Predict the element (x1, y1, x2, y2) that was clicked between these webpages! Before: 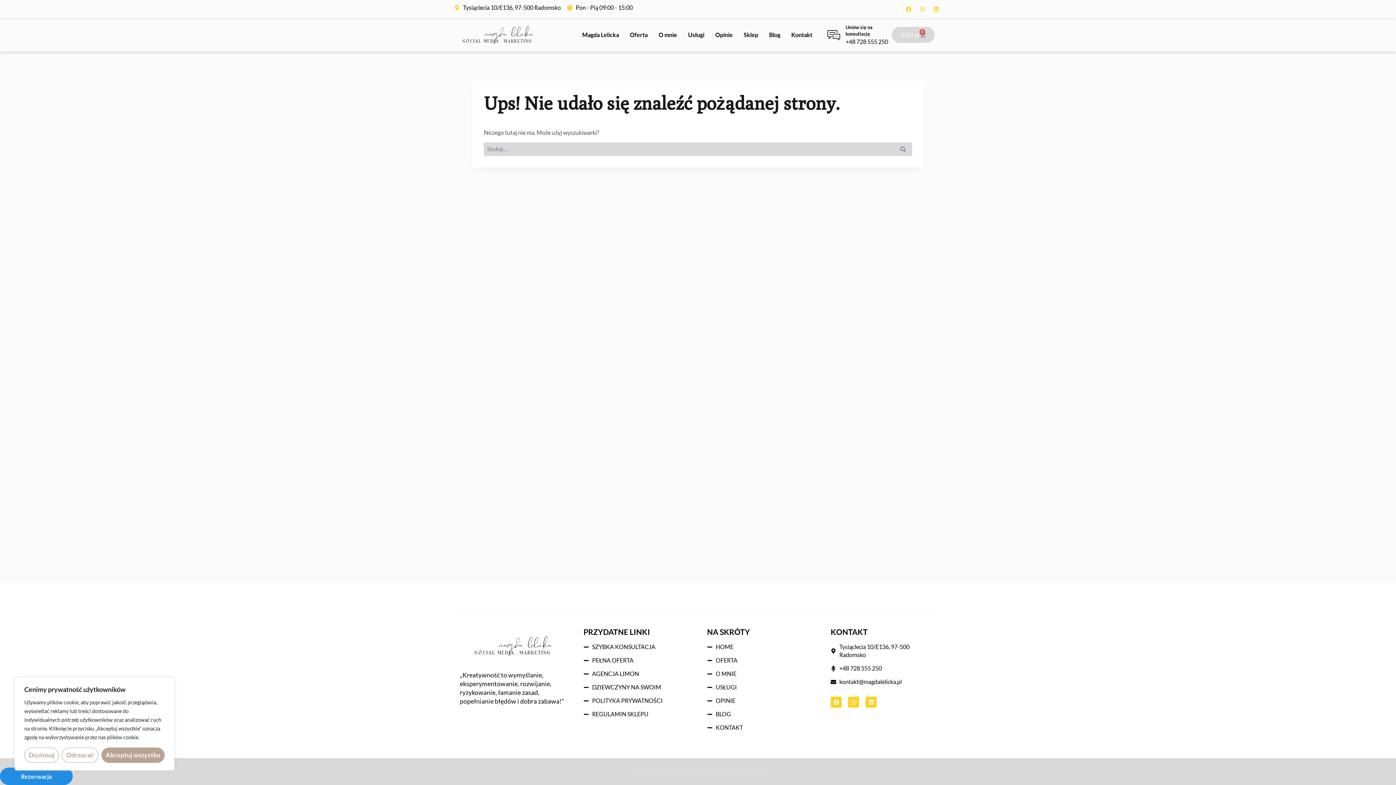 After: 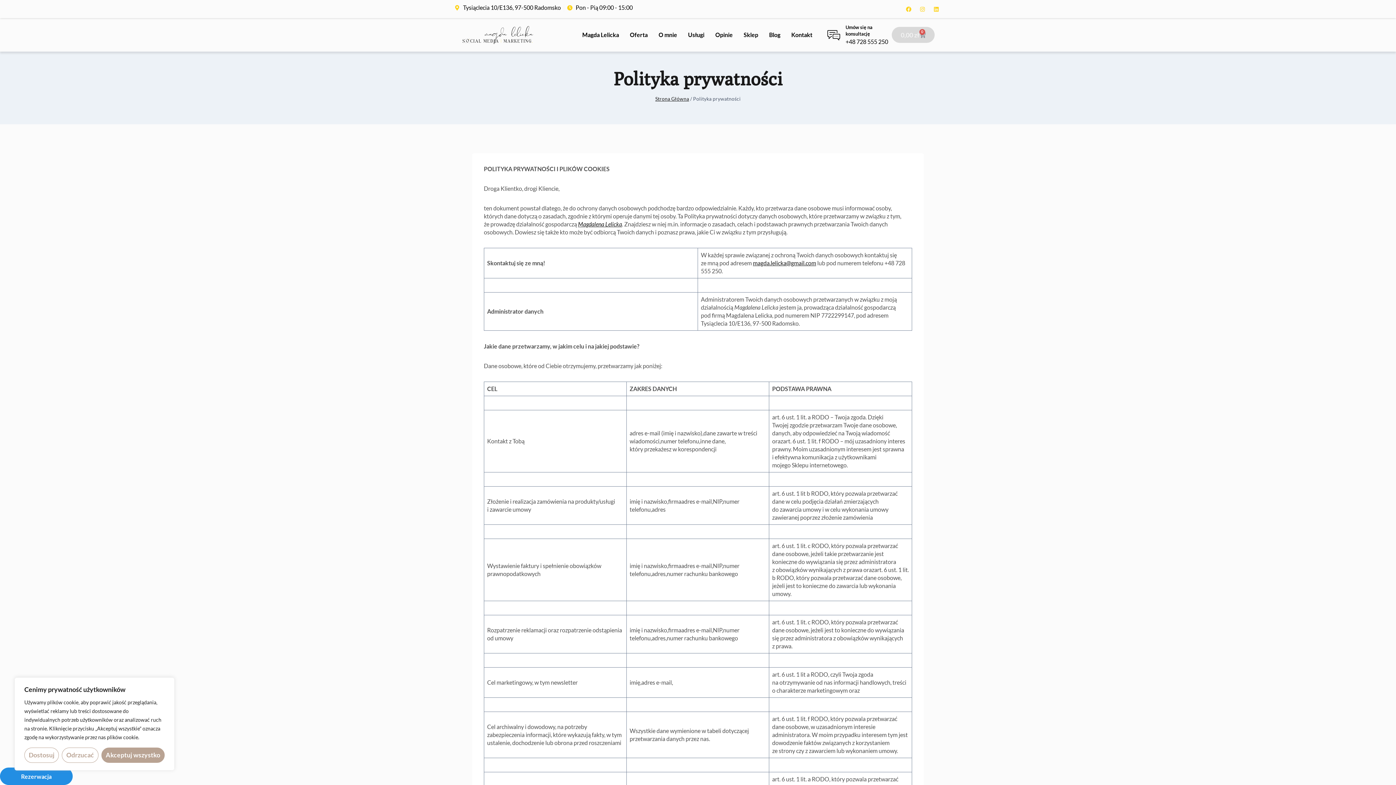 Action: bbox: (583, 697, 689, 705) label: POLITYKA PRYWATNOŚCI